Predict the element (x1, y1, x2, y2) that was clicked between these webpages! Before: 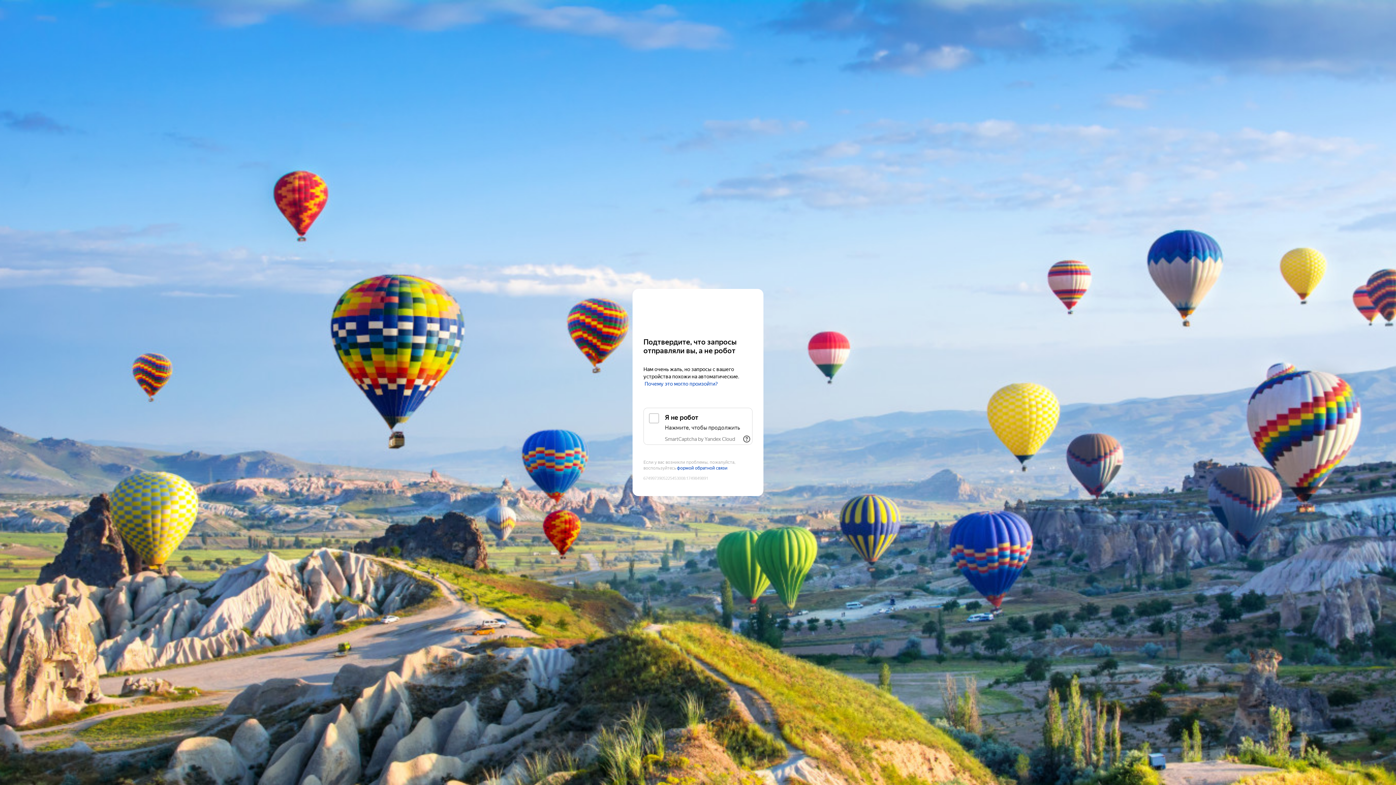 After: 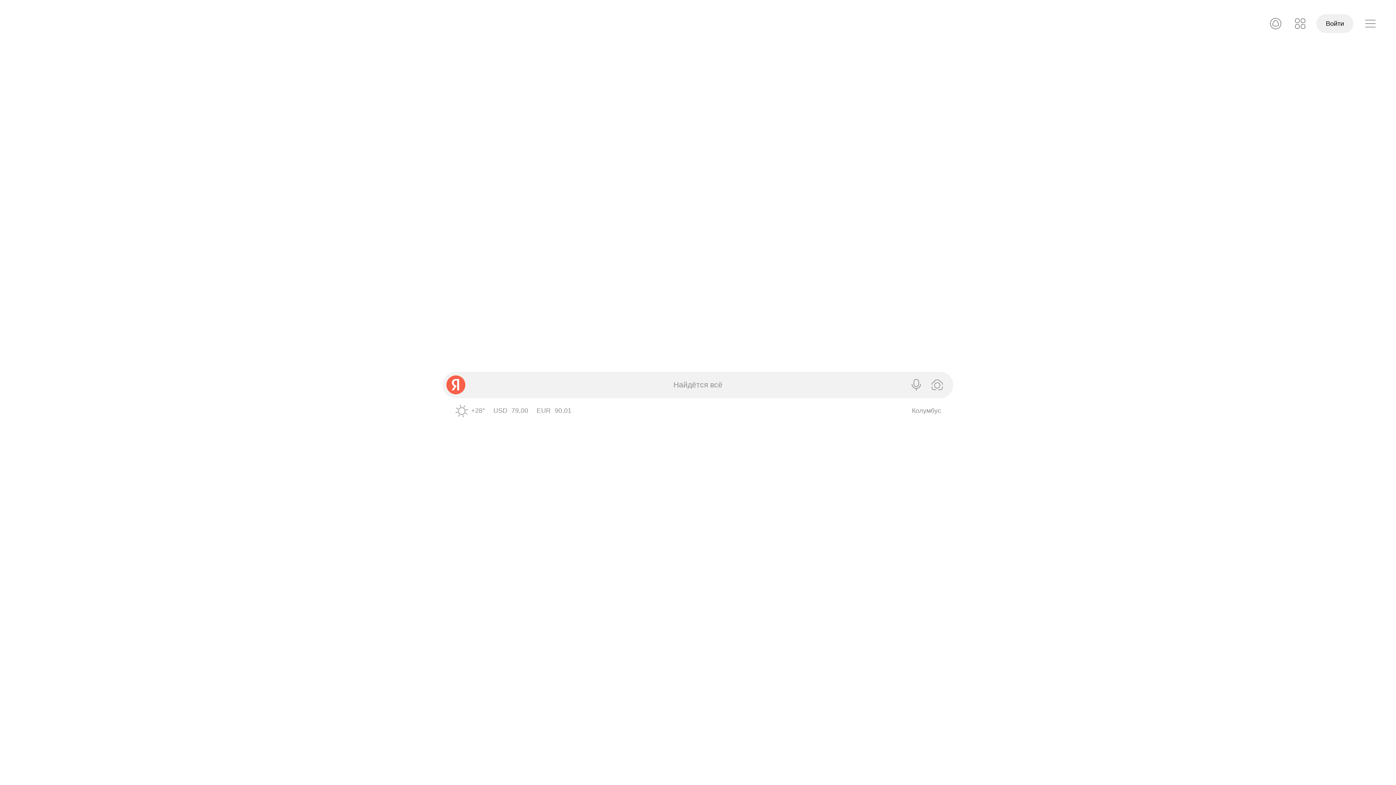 Action: bbox: (643, 303, 752, 316) label: Yandex